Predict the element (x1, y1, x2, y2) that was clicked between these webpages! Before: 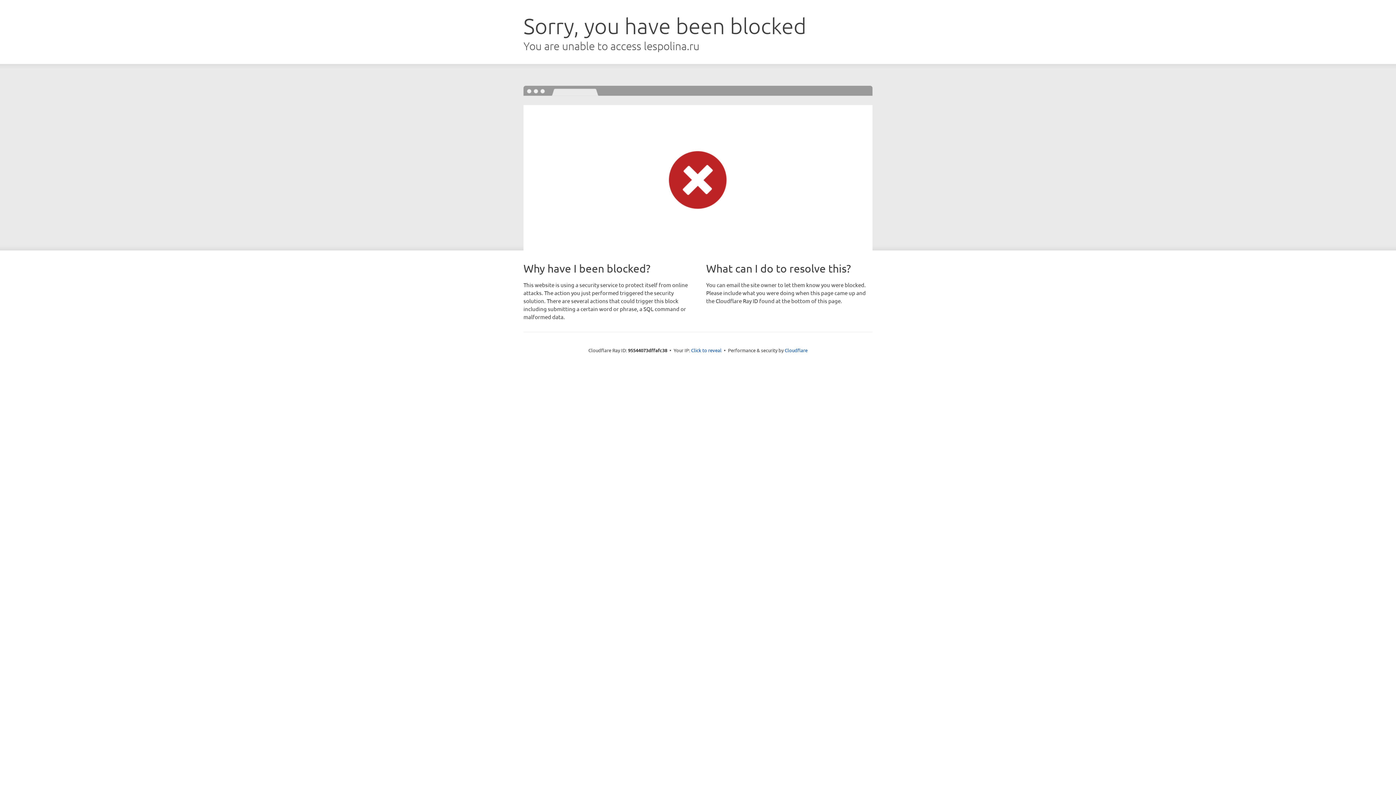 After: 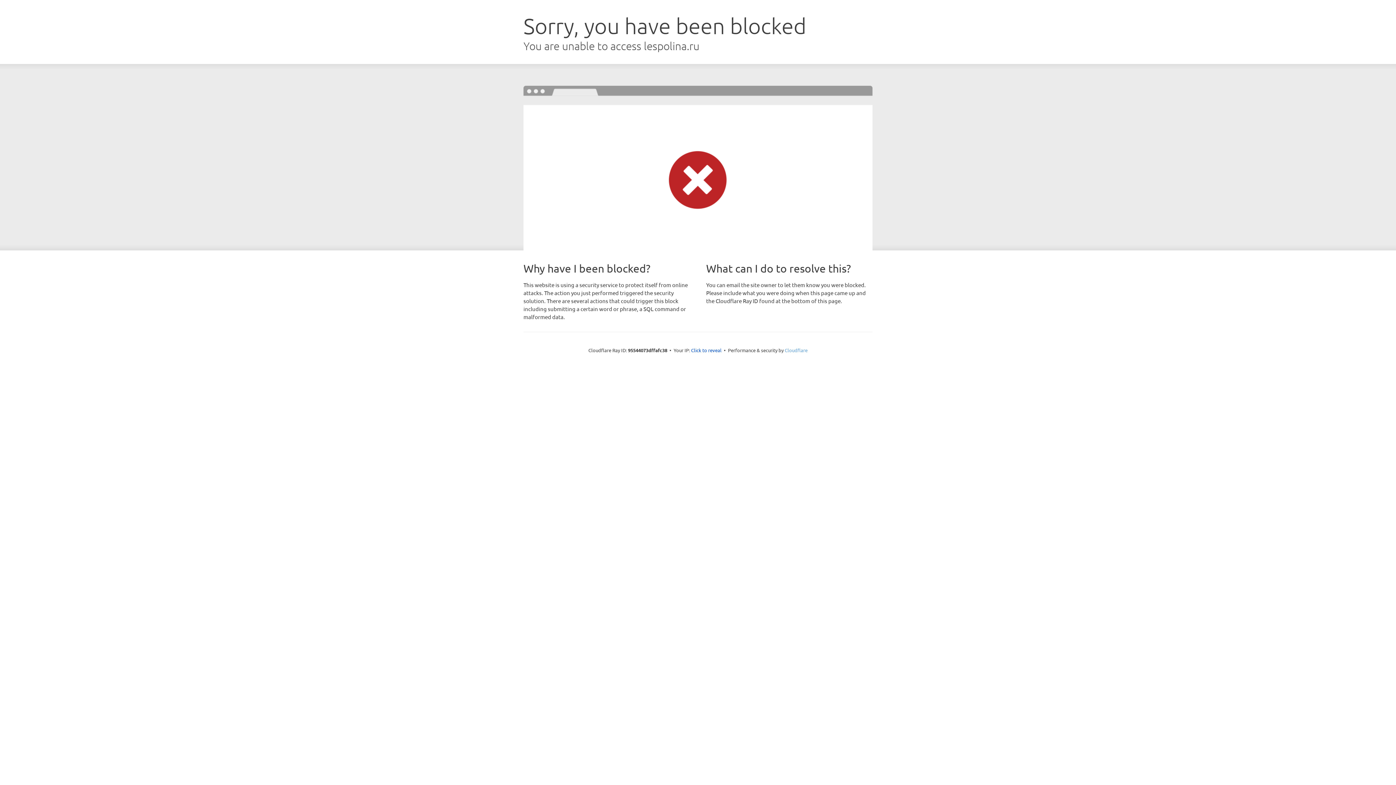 Action: label: Cloudflare bbox: (784, 347, 807, 353)